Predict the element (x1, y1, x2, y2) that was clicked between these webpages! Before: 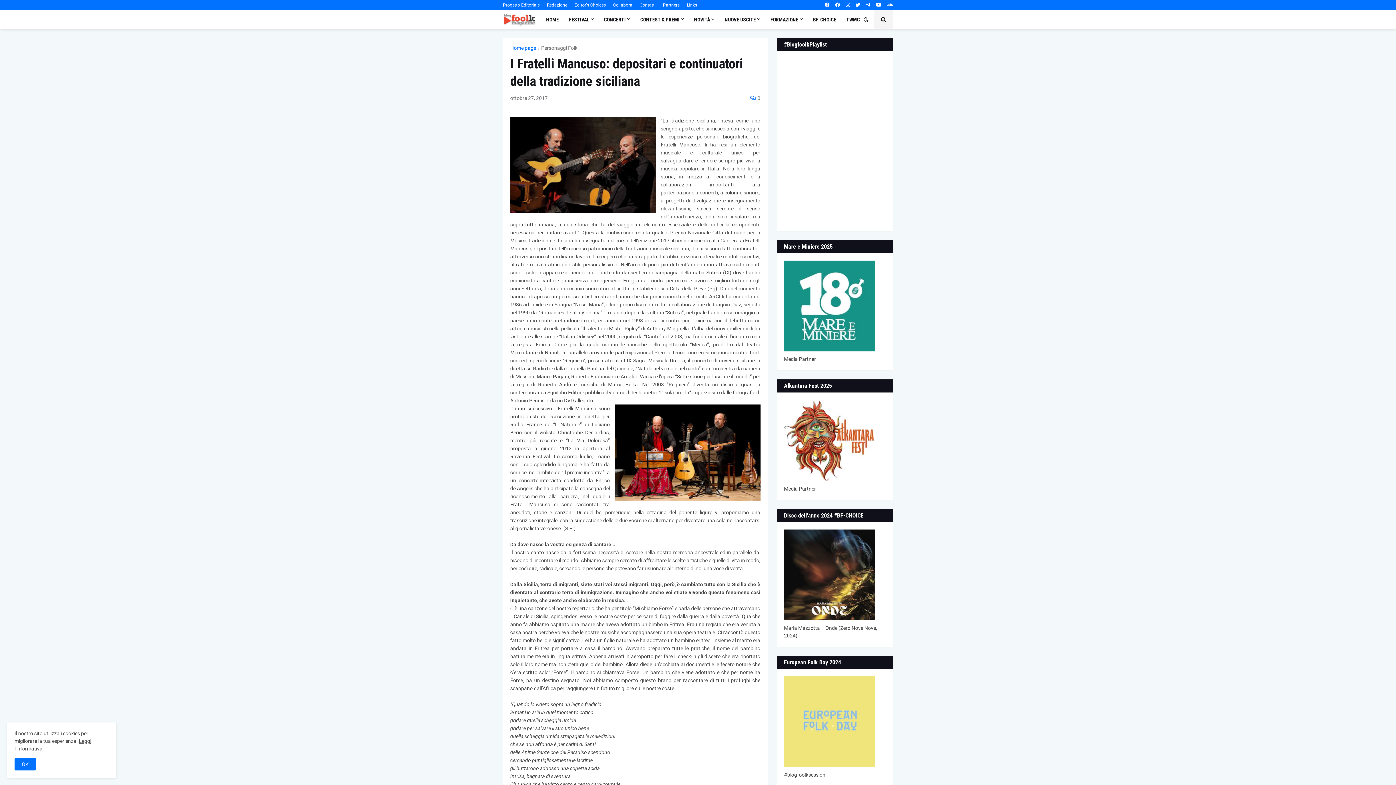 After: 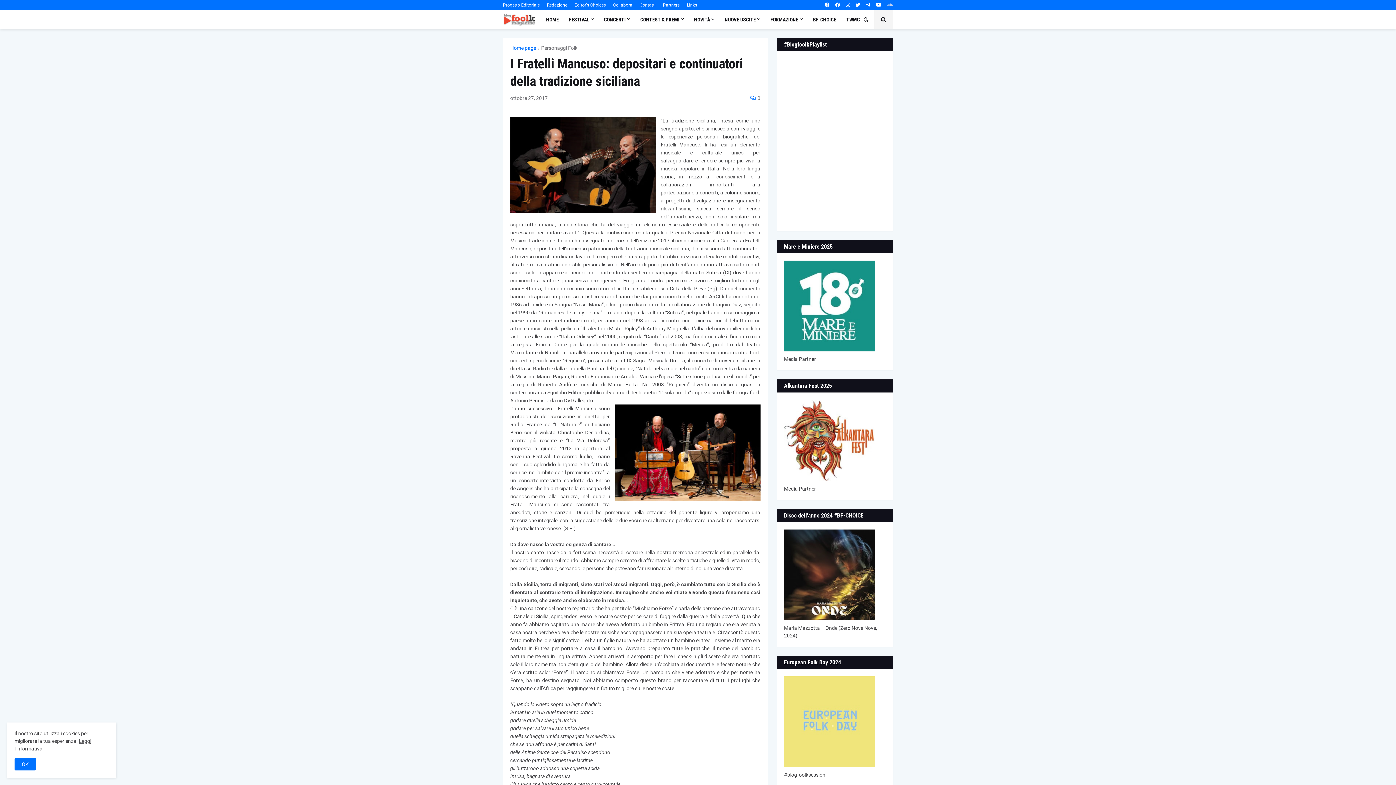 Action: bbox: (887, 0, 893, 10)